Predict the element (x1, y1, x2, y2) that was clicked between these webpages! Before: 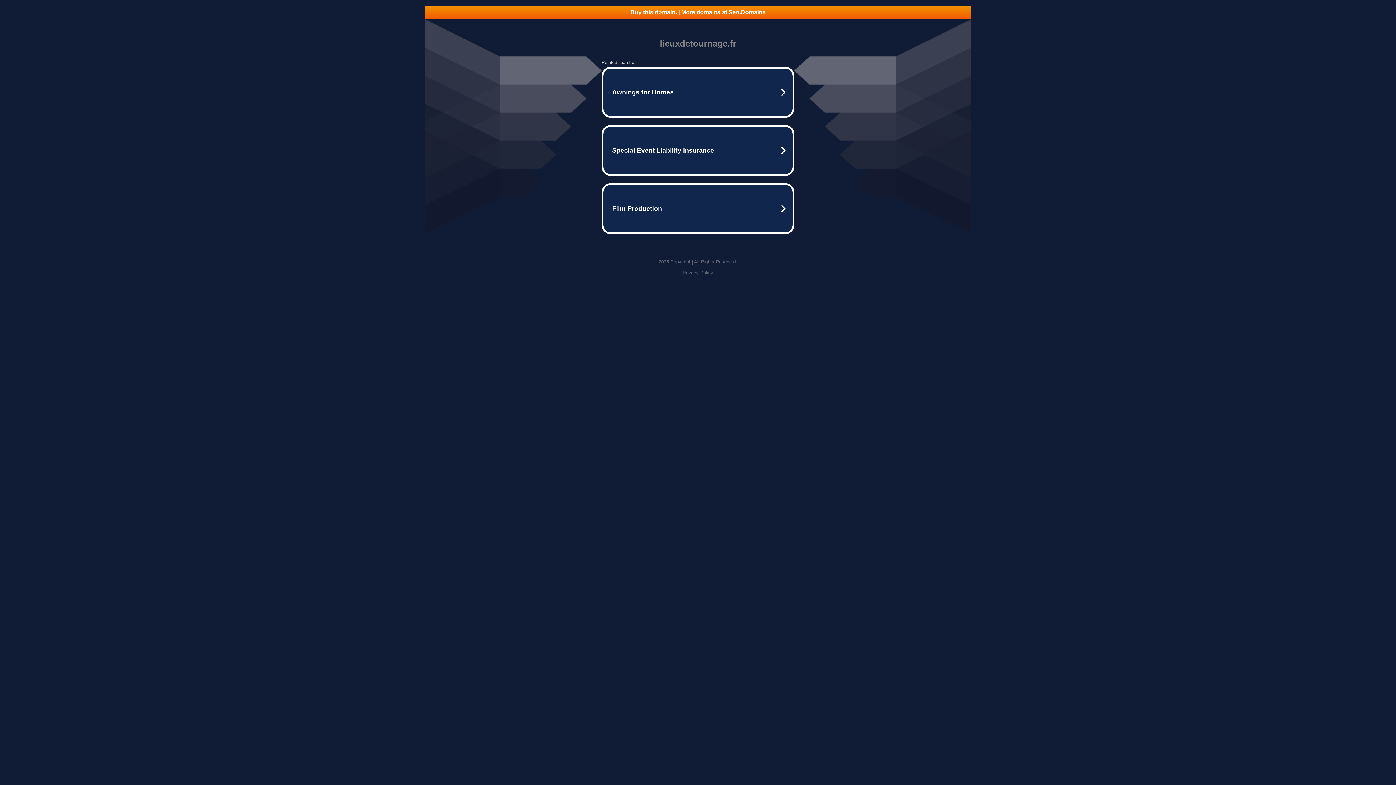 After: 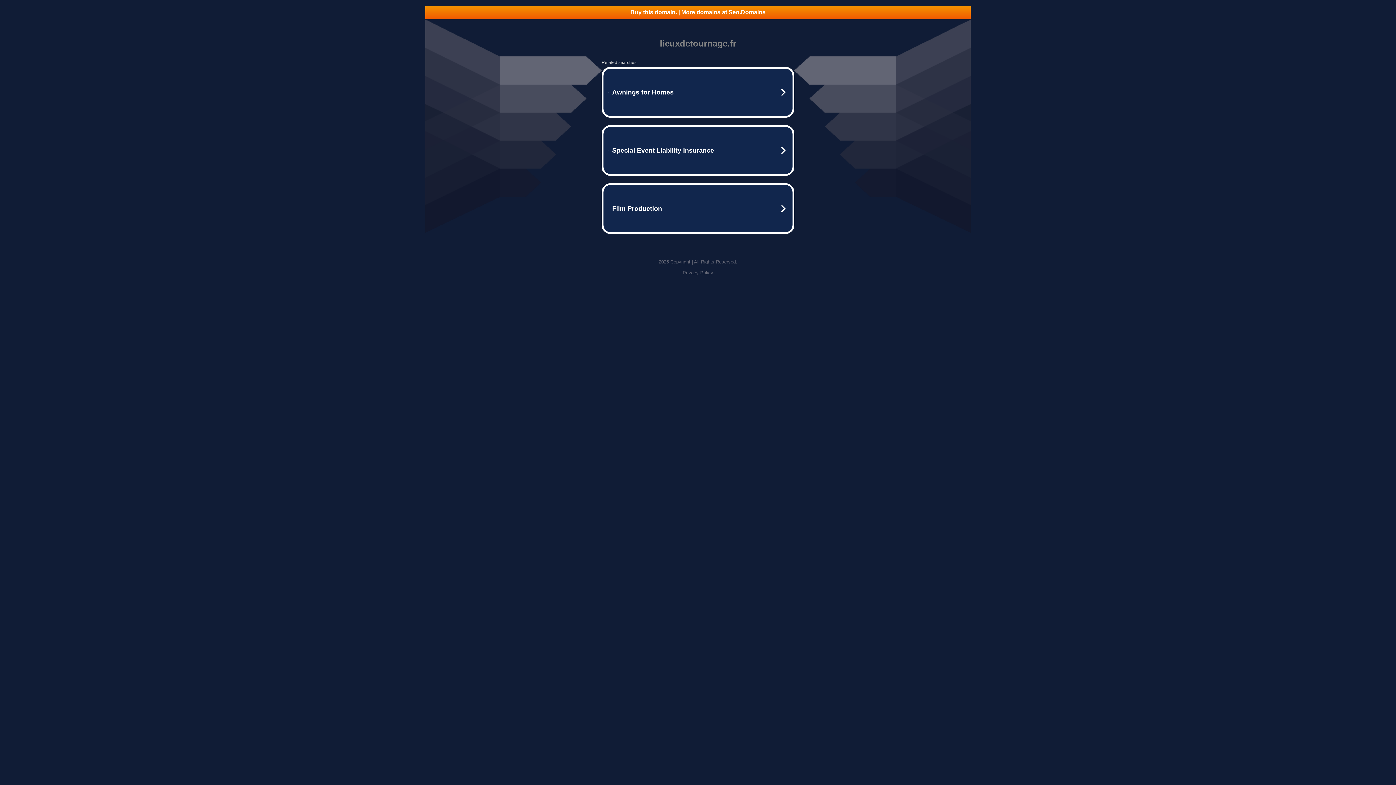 Action: bbox: (425, 5, 970, 18) label: Buy this domain. | More domains at Seo.Domains